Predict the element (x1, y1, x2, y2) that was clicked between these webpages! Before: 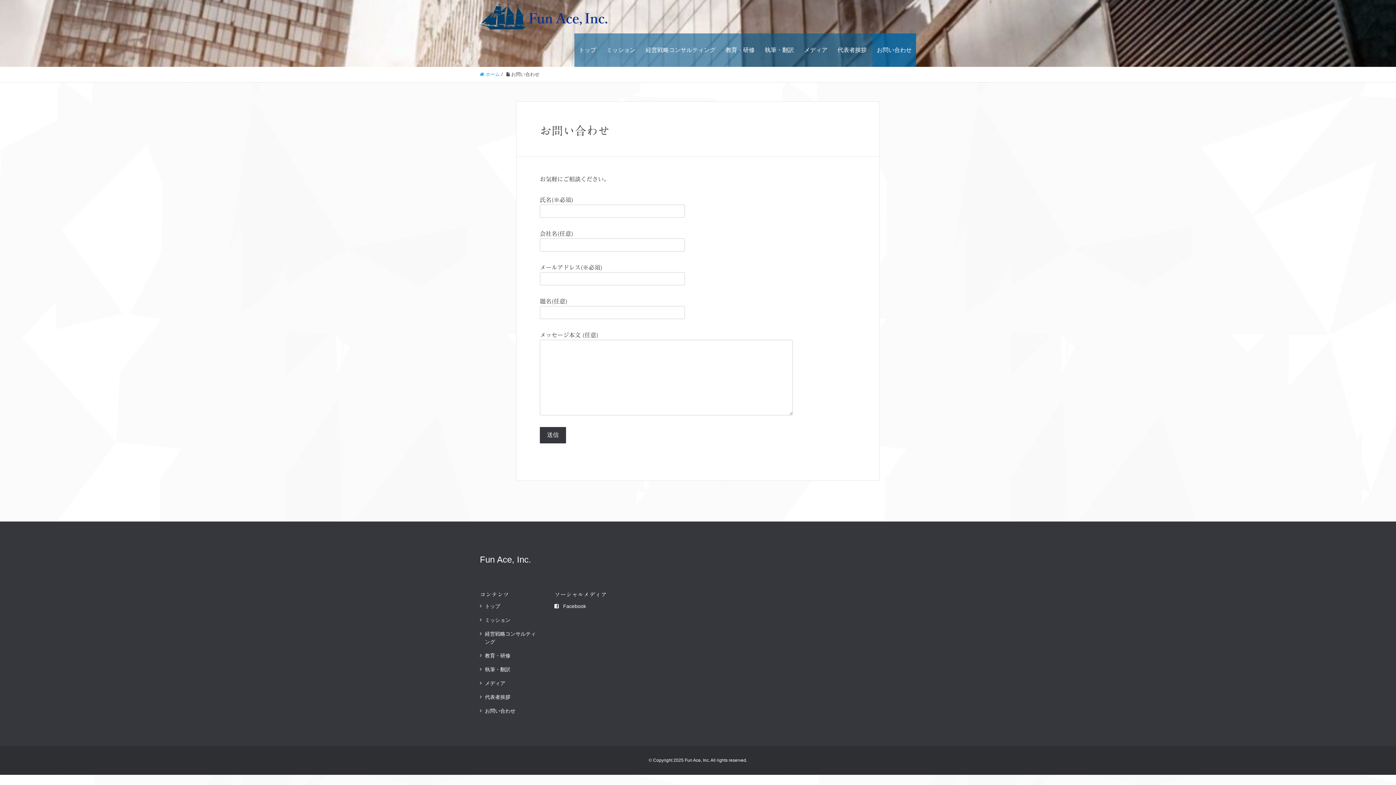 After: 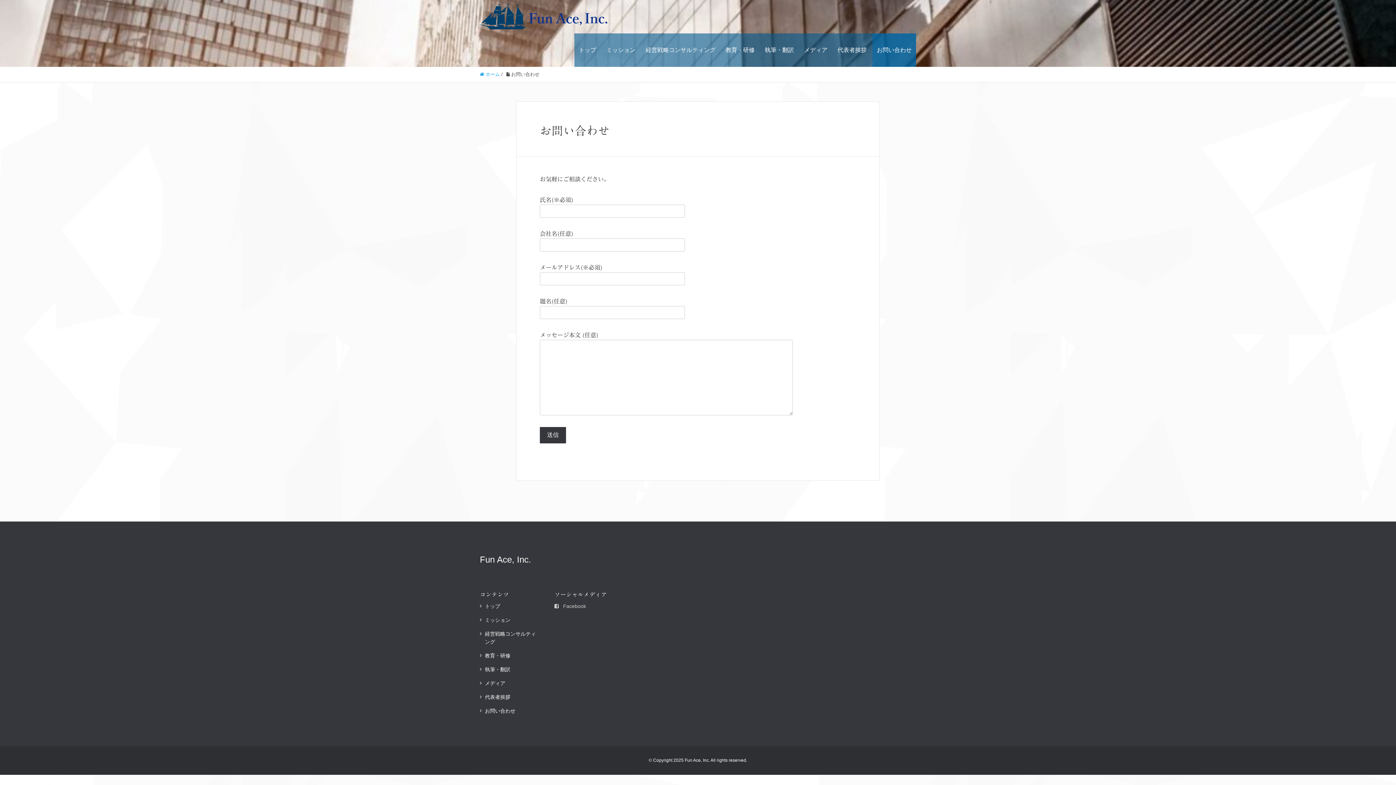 Action: label: Facebook bbox: (554, 599, 618, 613)